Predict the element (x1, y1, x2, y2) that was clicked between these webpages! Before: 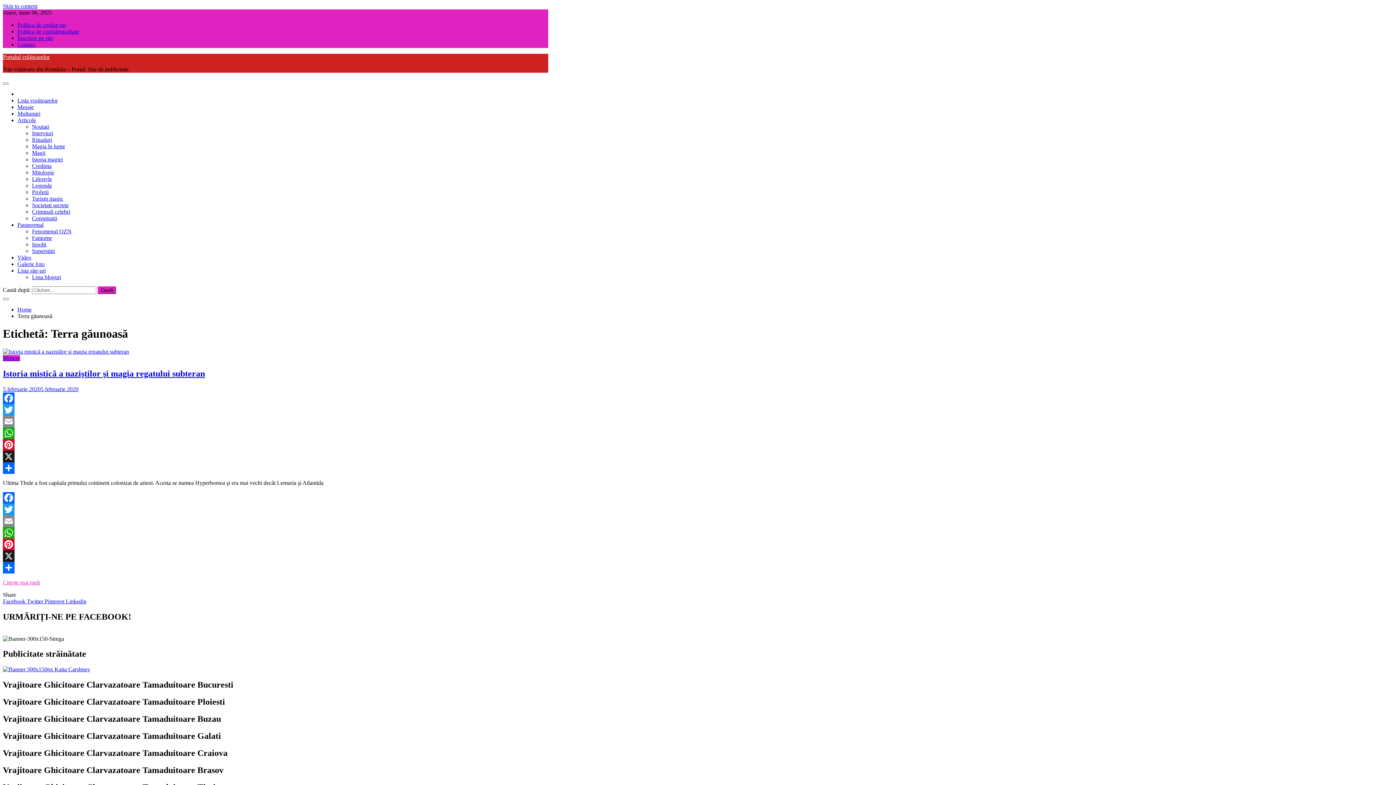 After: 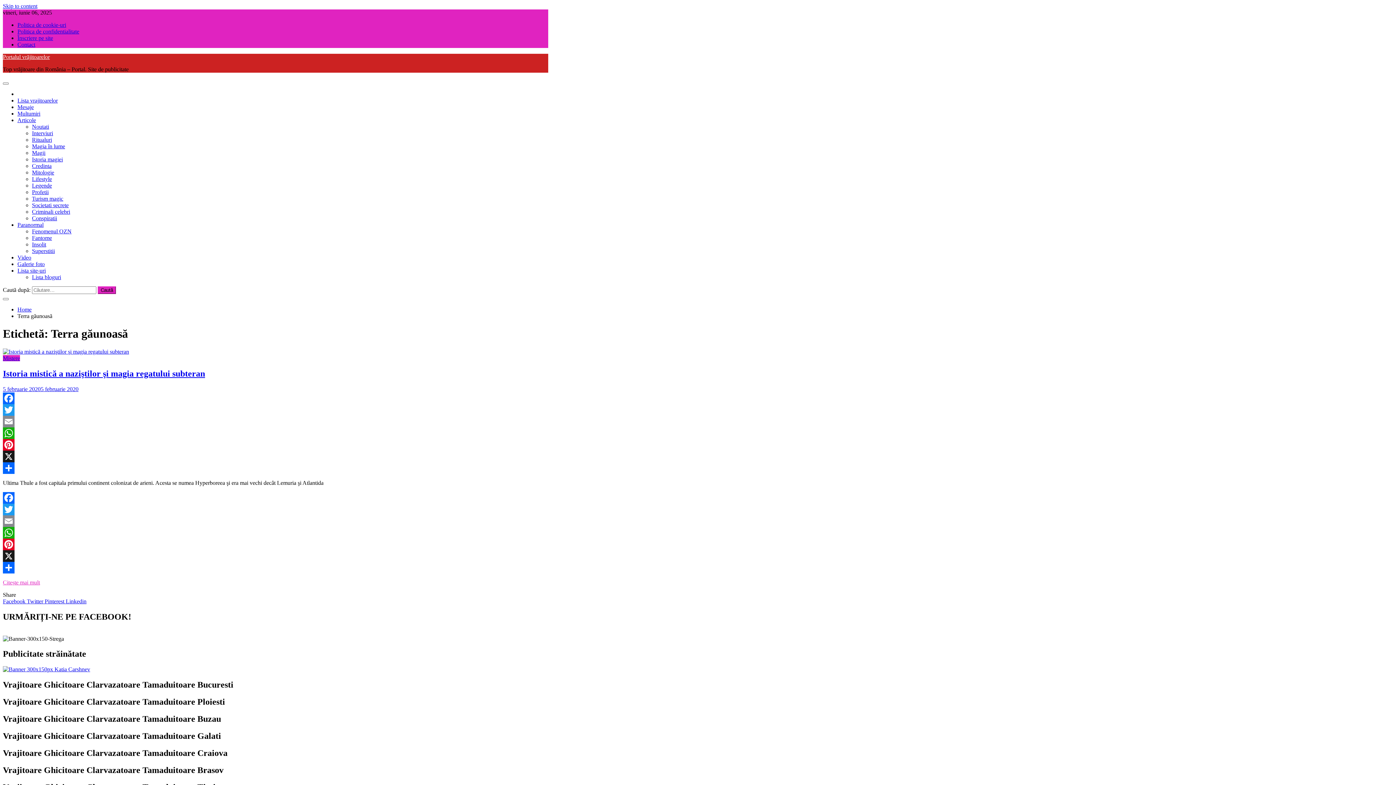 Action: label: Email bbox: (2, 415, 548, 427)